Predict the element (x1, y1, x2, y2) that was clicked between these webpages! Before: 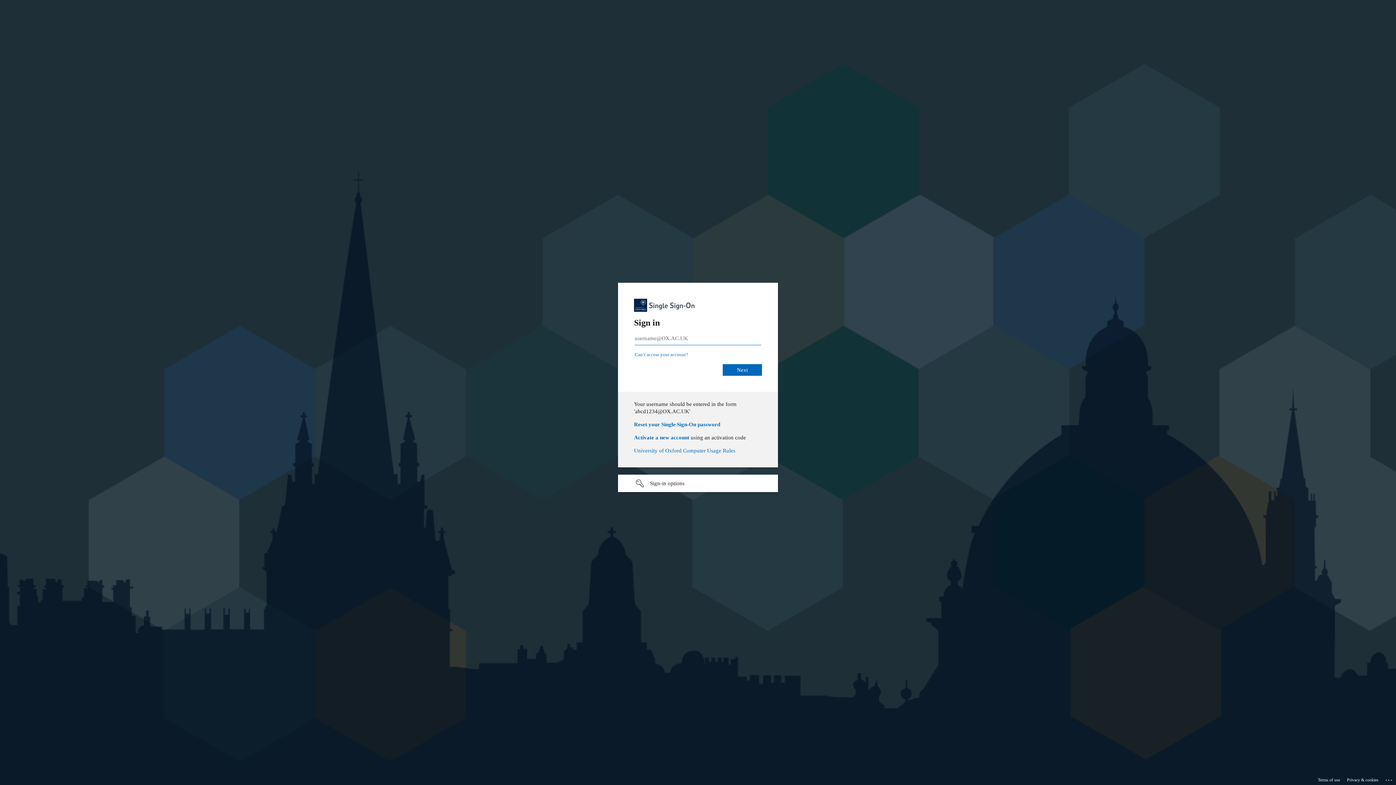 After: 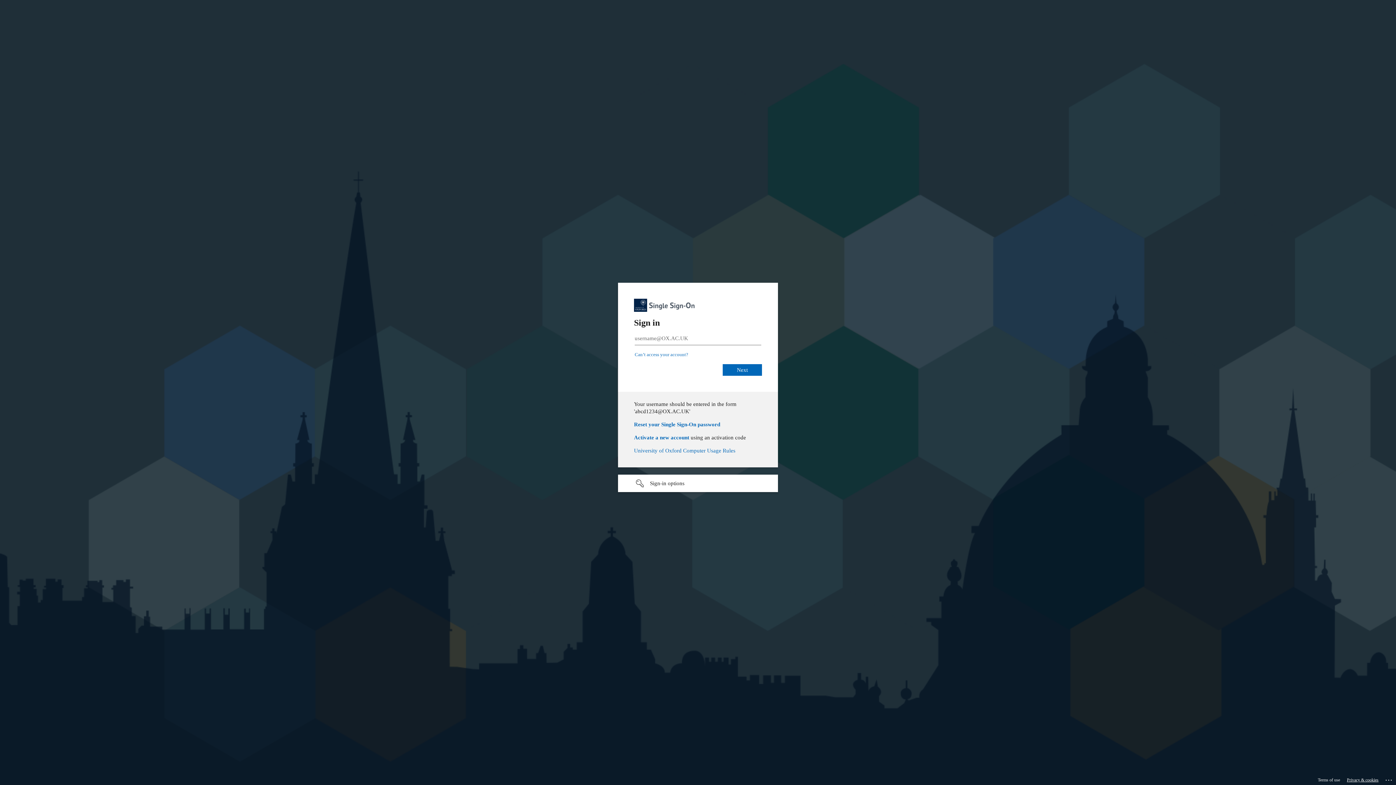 Action: label: Privacy & cookies bbox: (1347, 775, 1378, 785)